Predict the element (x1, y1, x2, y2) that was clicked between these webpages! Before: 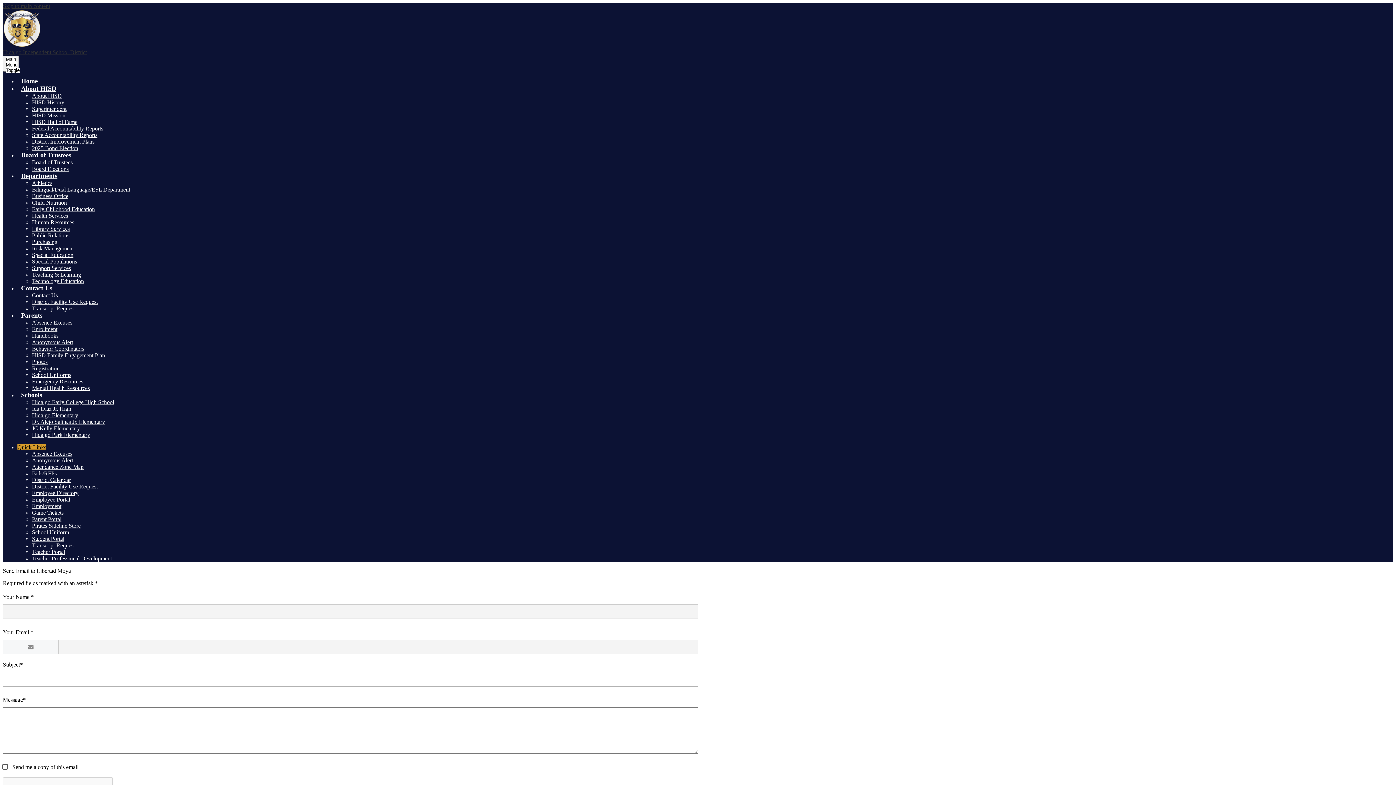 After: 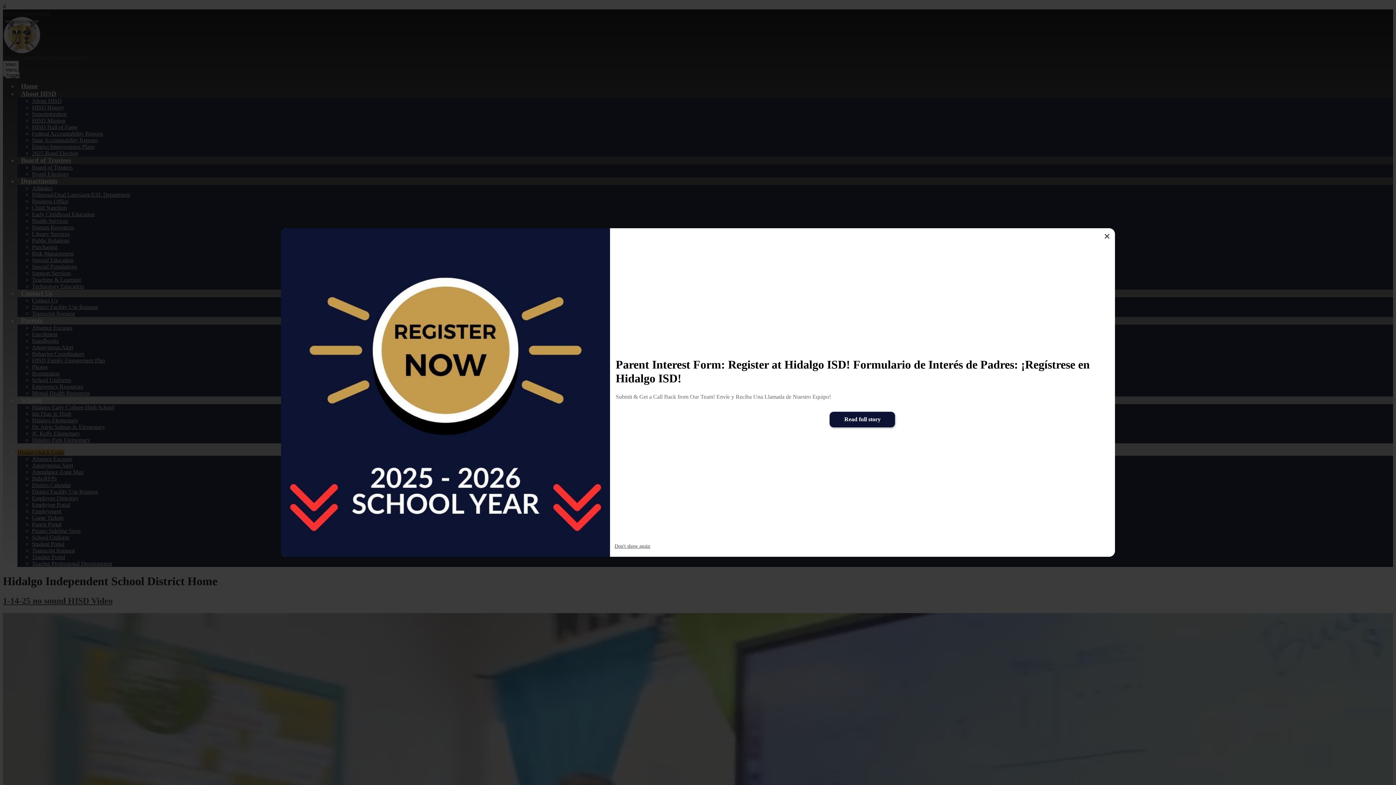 Action: label: Hidalgo Independent School District bbox: (2, 42, 1393, 55)